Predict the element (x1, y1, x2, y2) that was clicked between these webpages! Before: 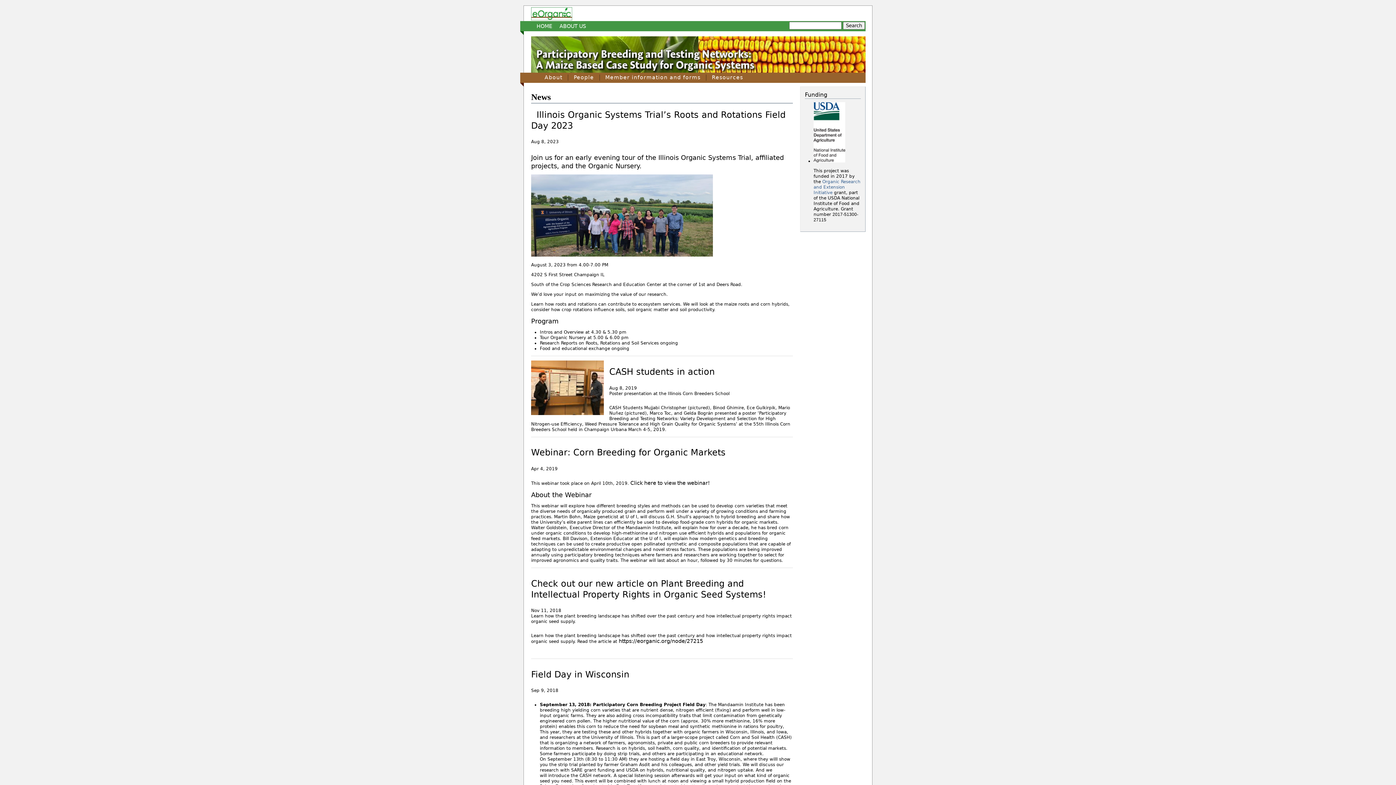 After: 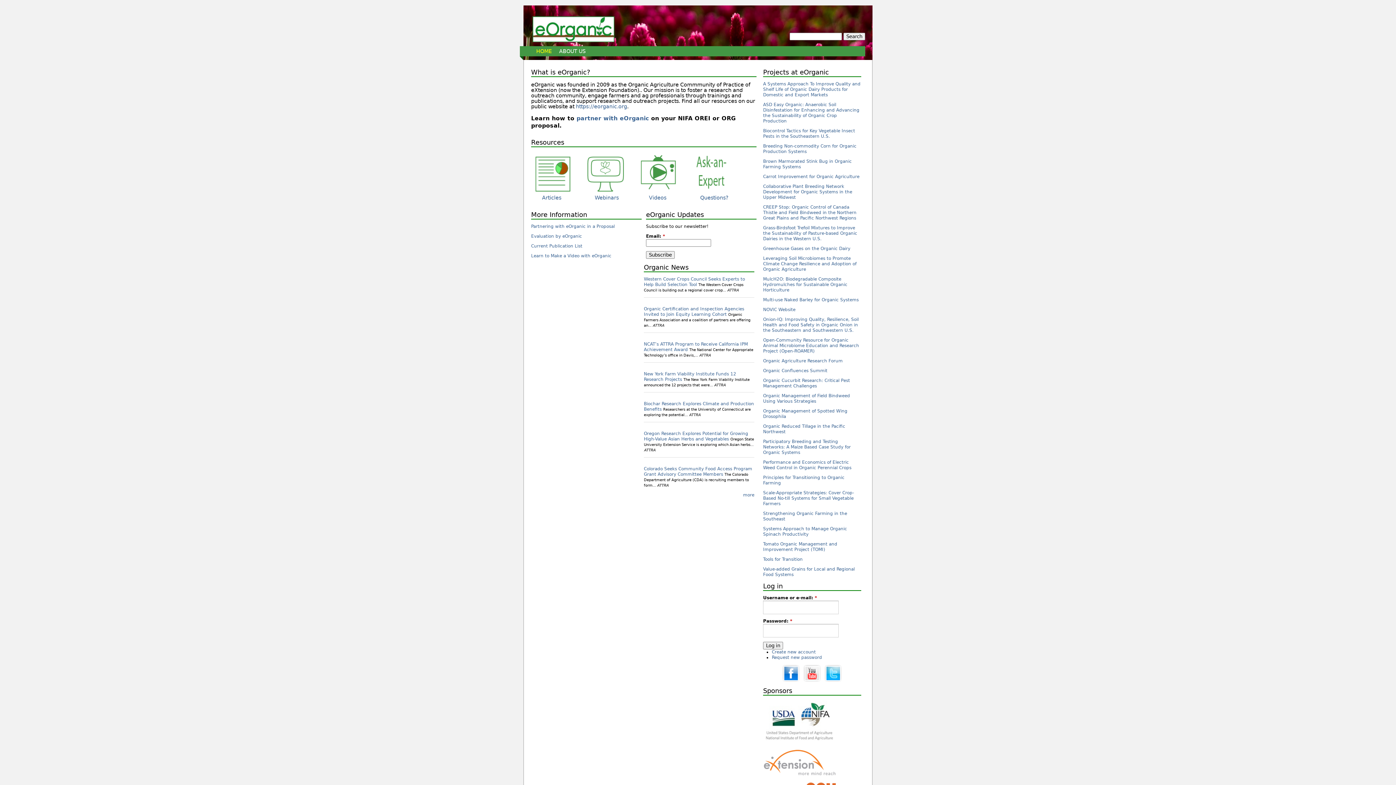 Action: bbox: (531, 7, 572, 20)